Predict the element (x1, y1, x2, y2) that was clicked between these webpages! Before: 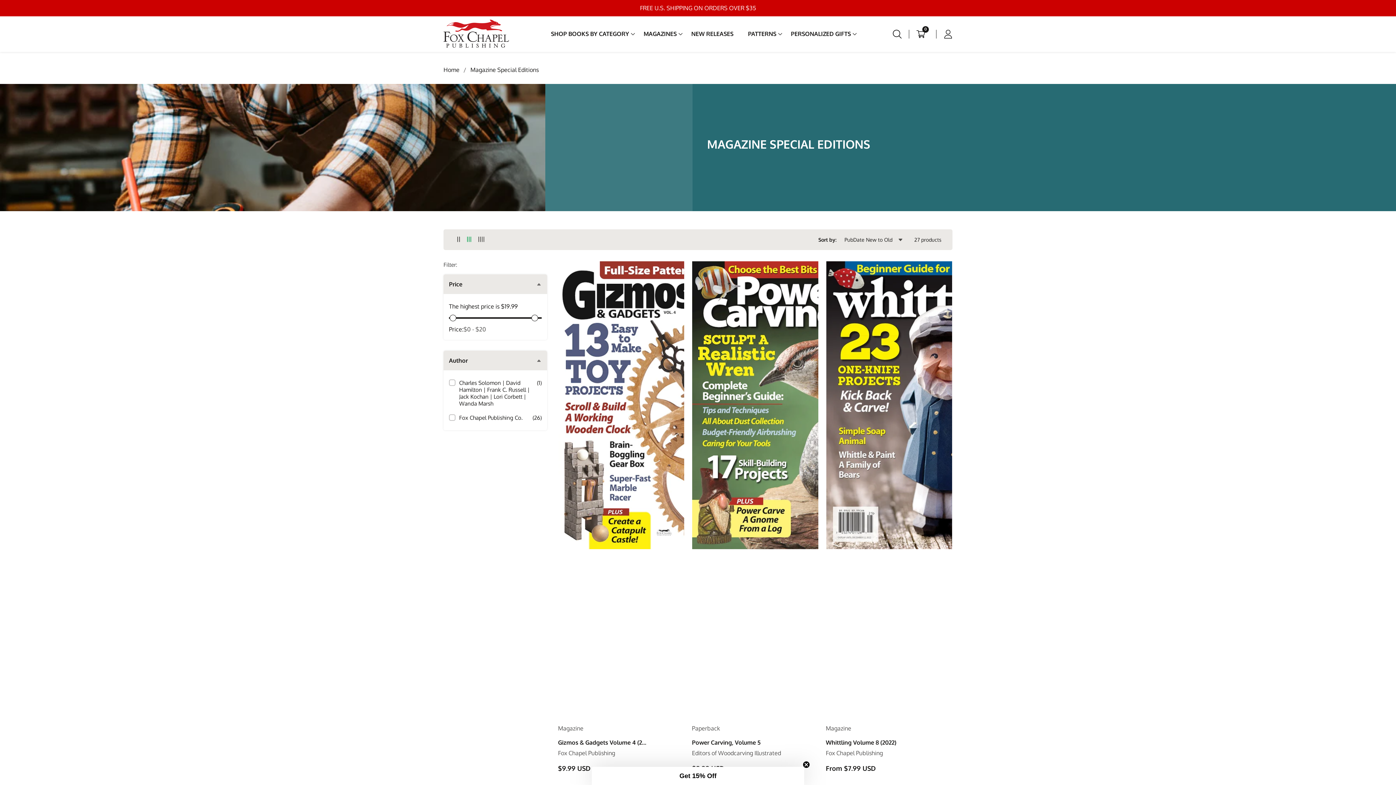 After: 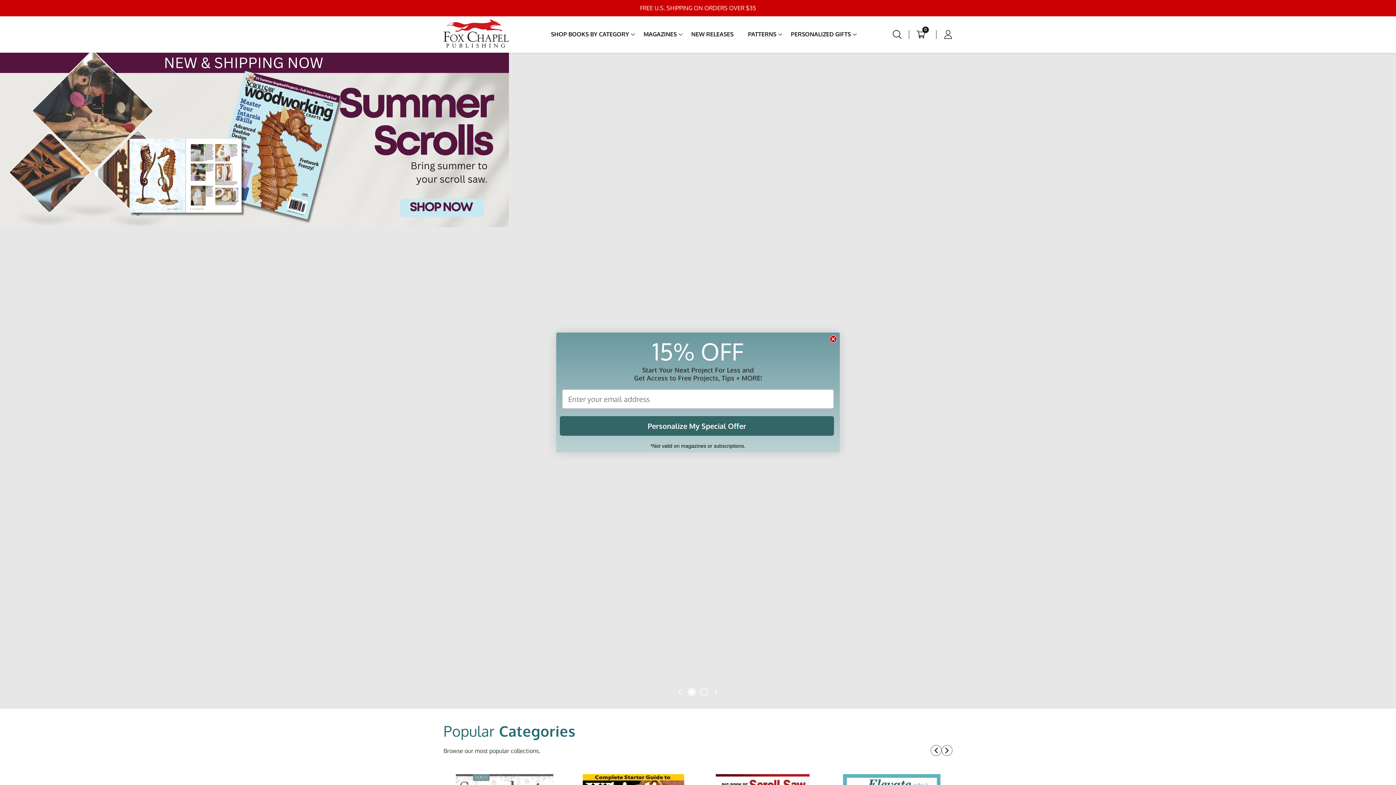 Action: label: MAGAZINES bbox: (643, 19, 676, 48)